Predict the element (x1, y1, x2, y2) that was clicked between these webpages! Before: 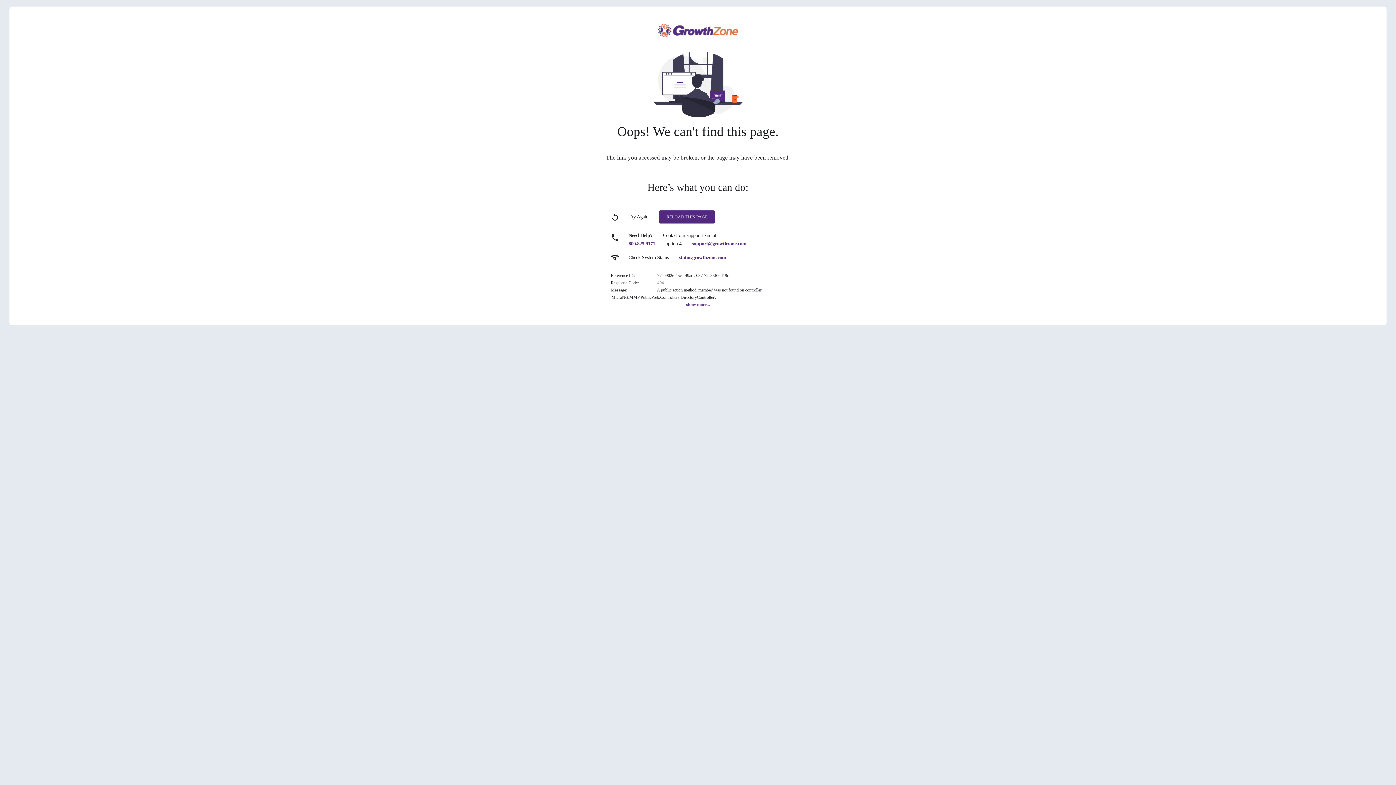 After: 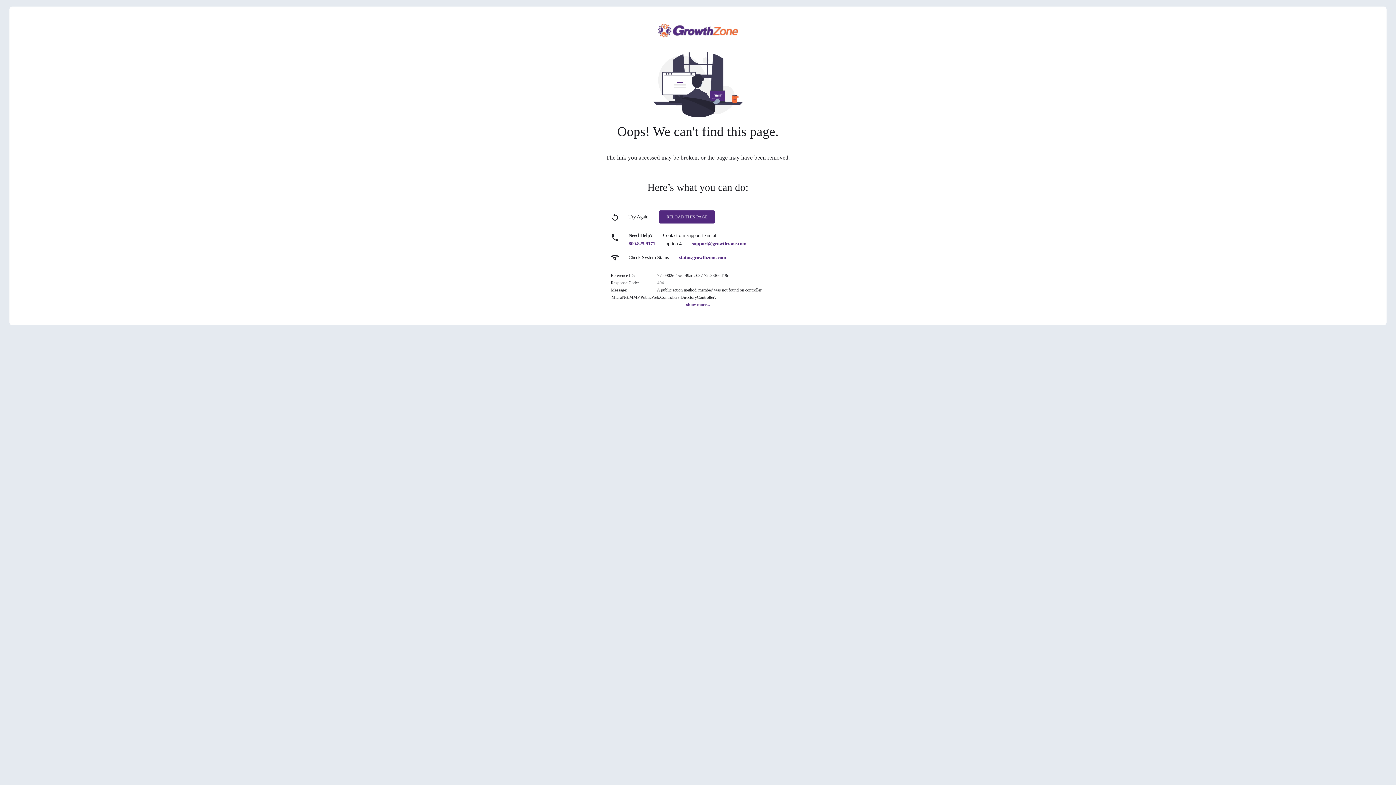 Action: bbox: (679, 254, 726, 260) label: status.growthzone.com